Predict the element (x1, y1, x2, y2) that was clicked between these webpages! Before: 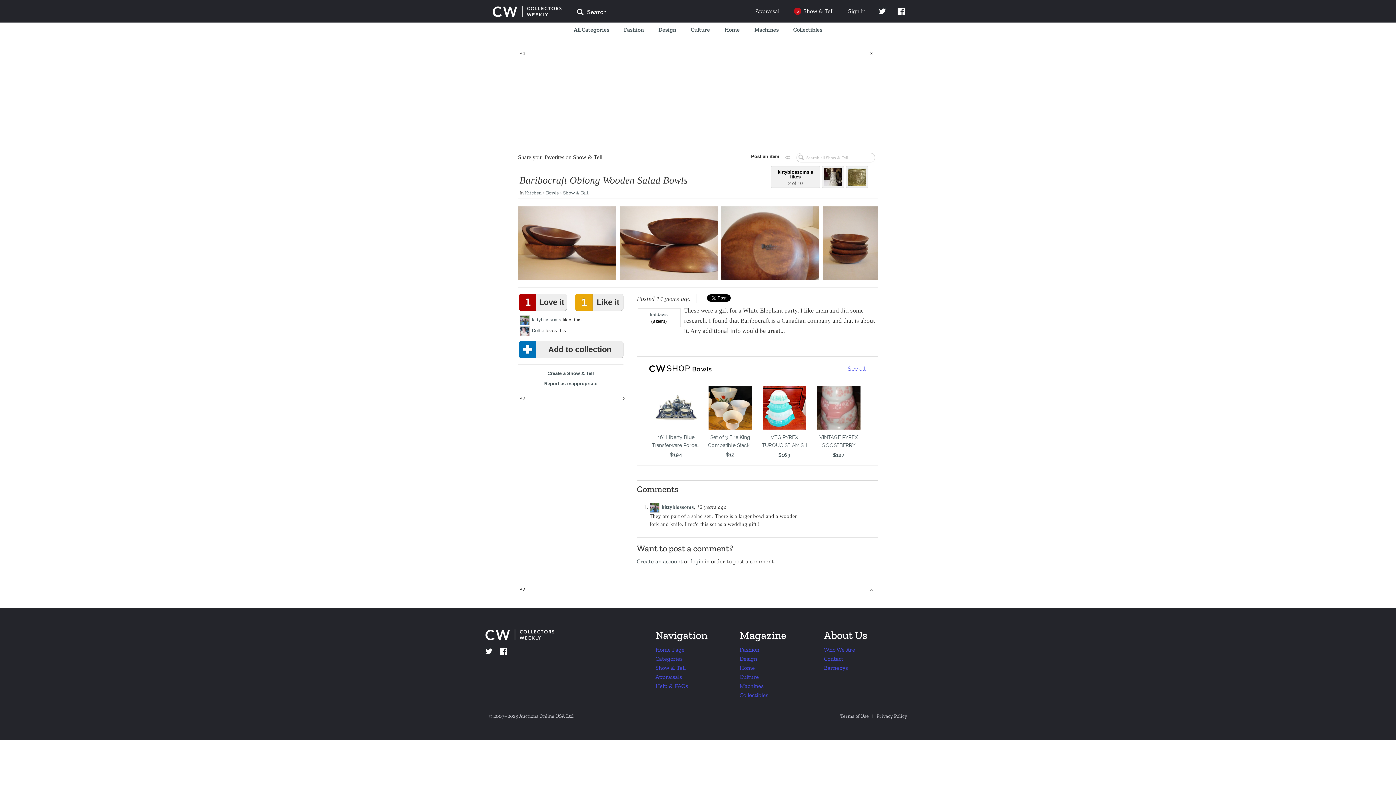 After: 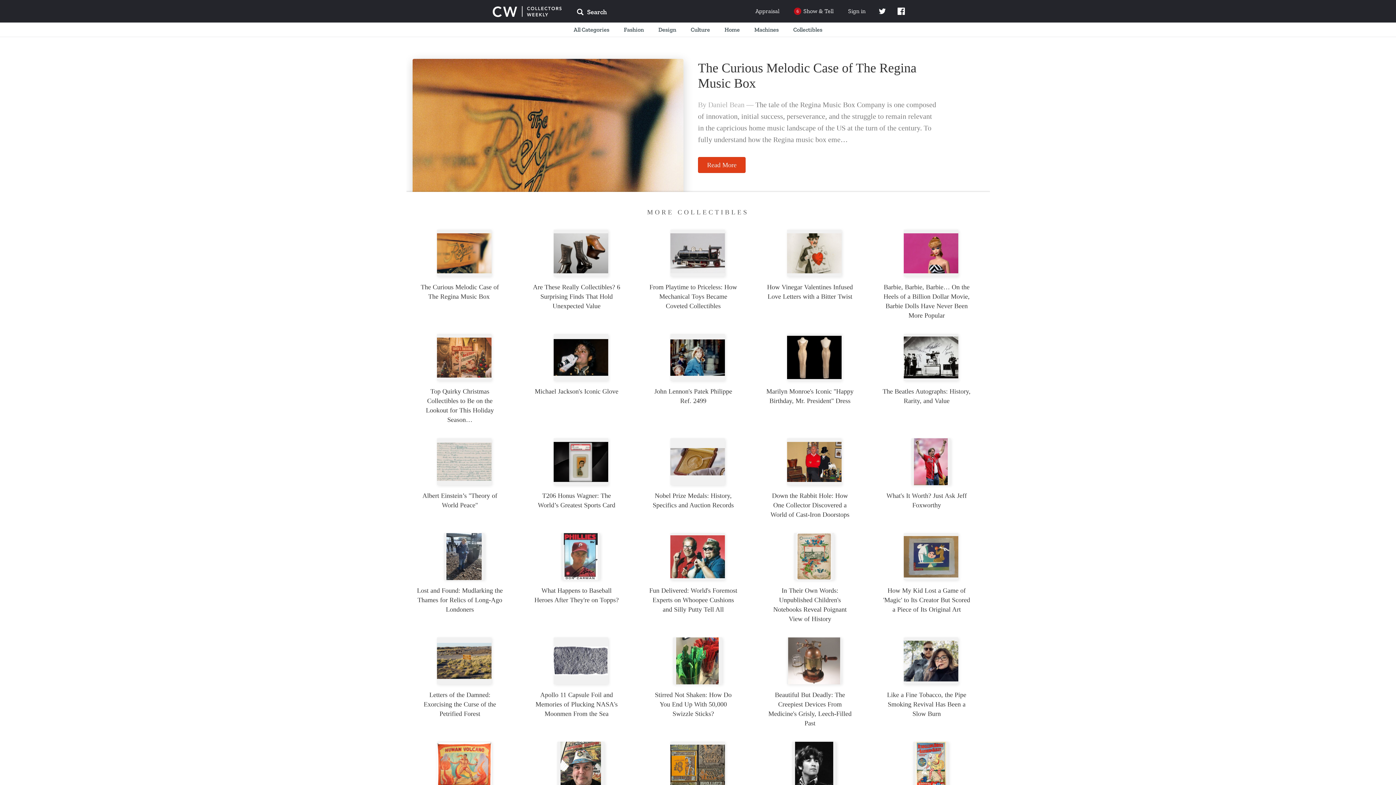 Action: label: Collectibles bbox: (739, 692, 768, 699)